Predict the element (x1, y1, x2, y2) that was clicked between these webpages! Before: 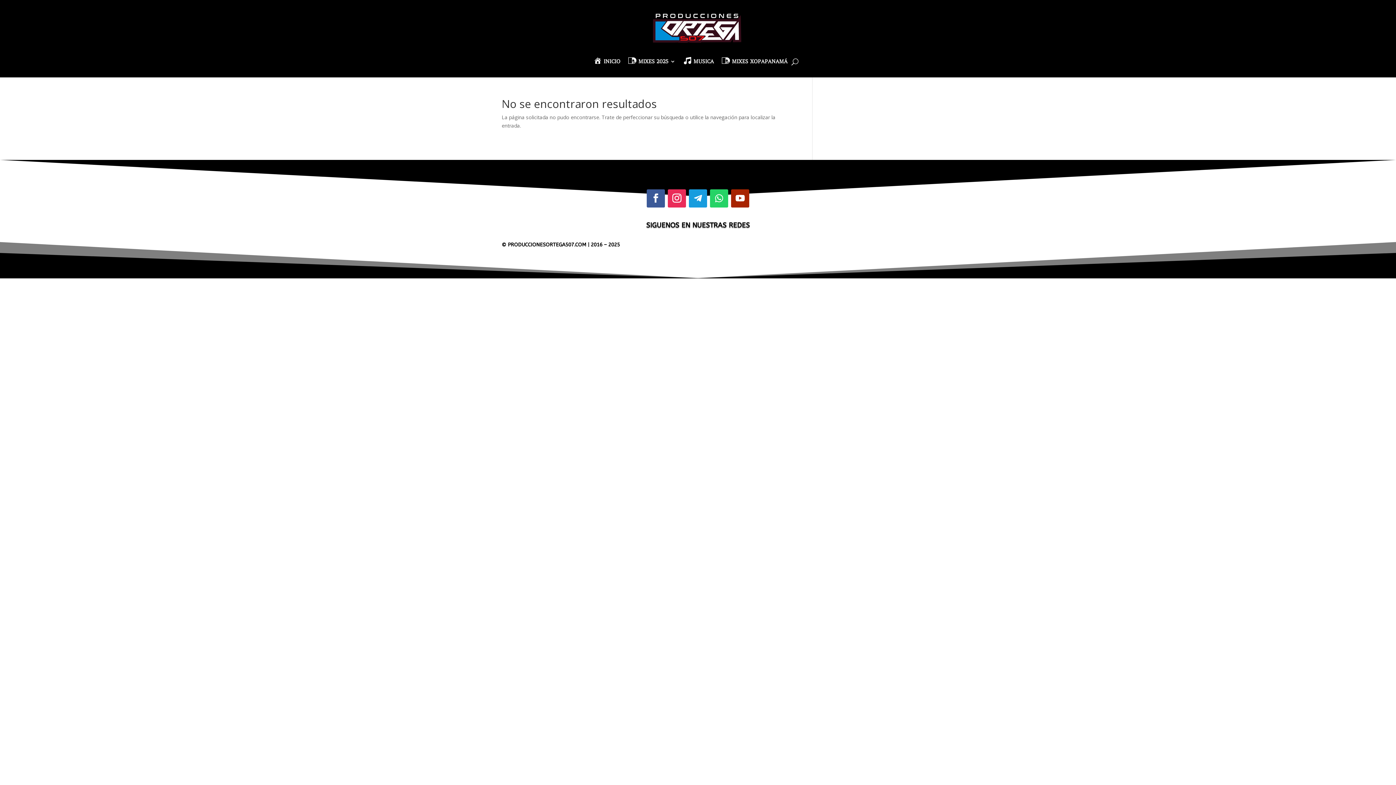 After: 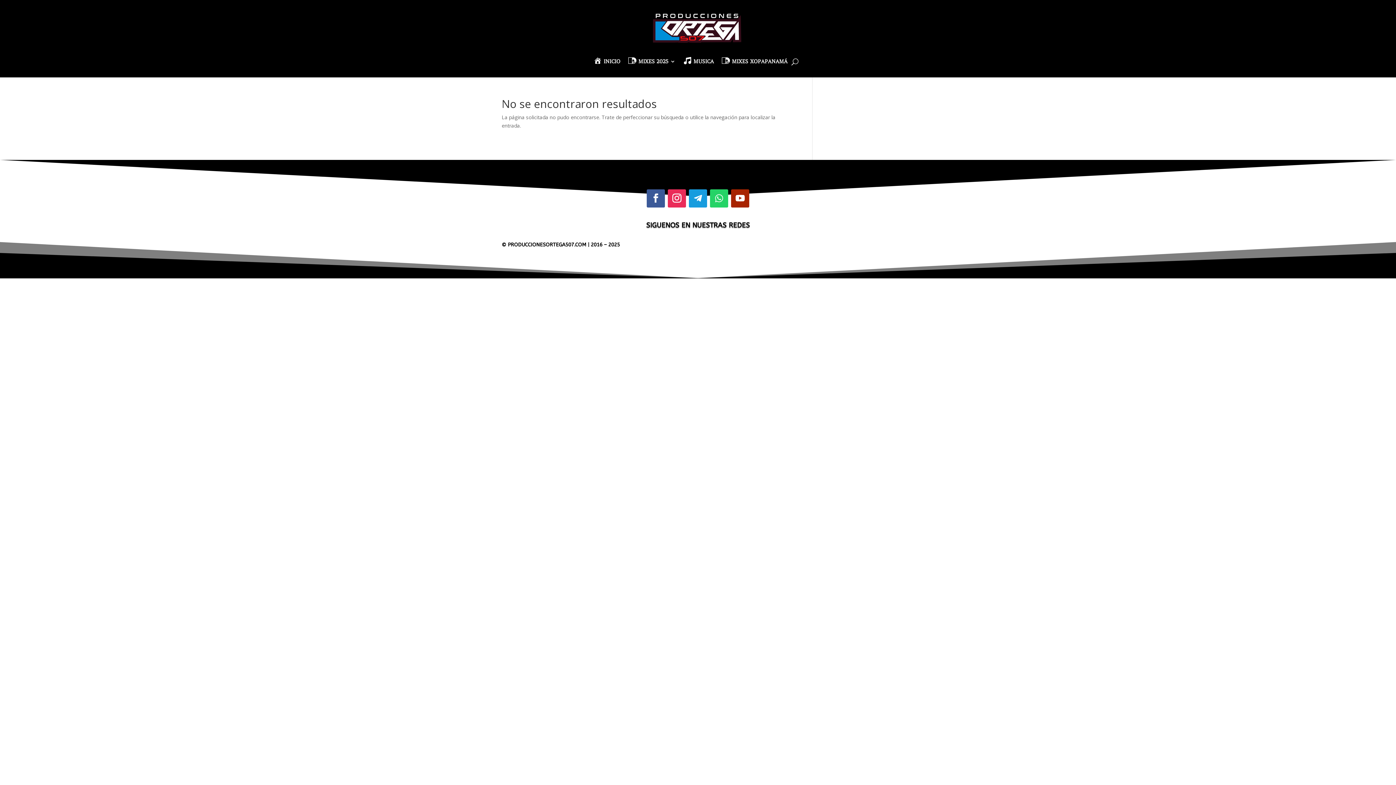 Action: bbox: (710, 189, 728, 207)